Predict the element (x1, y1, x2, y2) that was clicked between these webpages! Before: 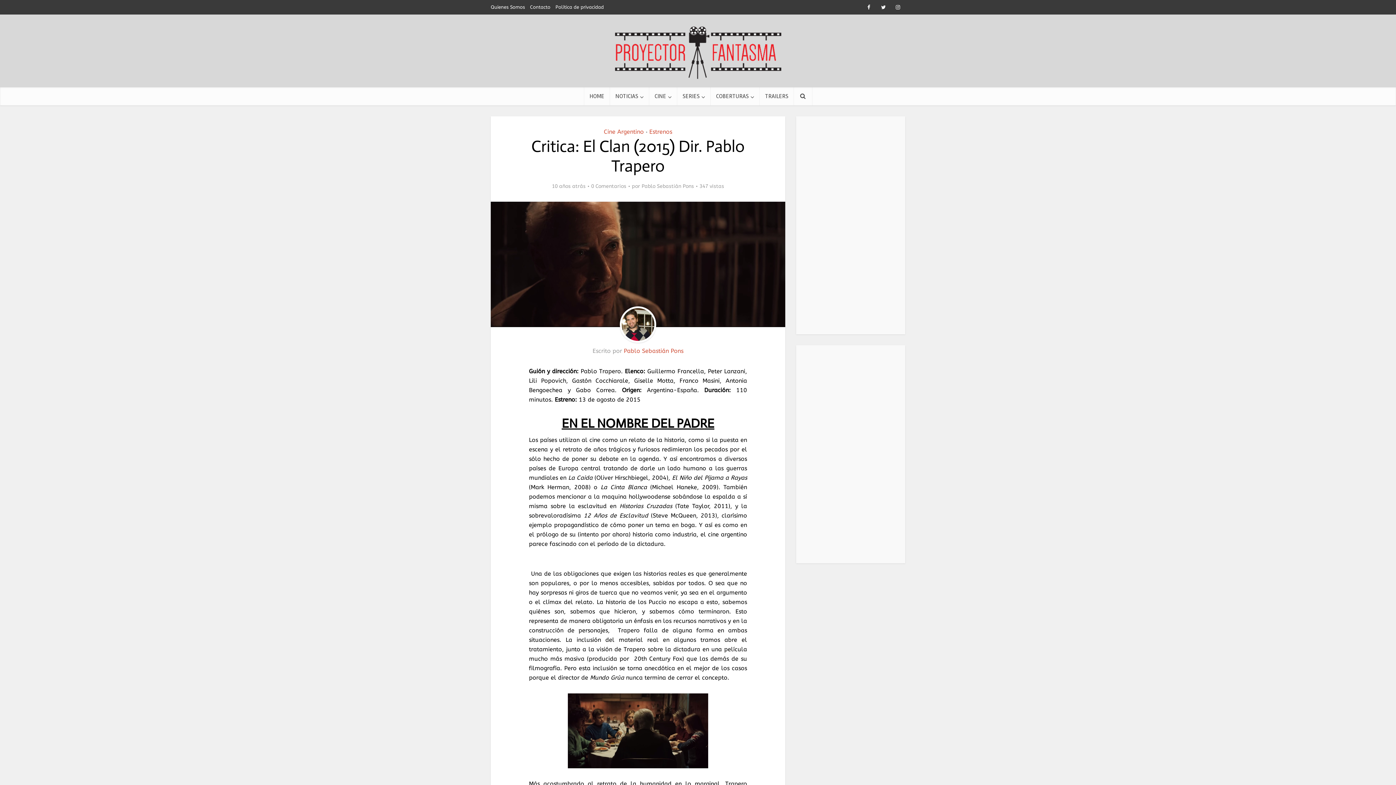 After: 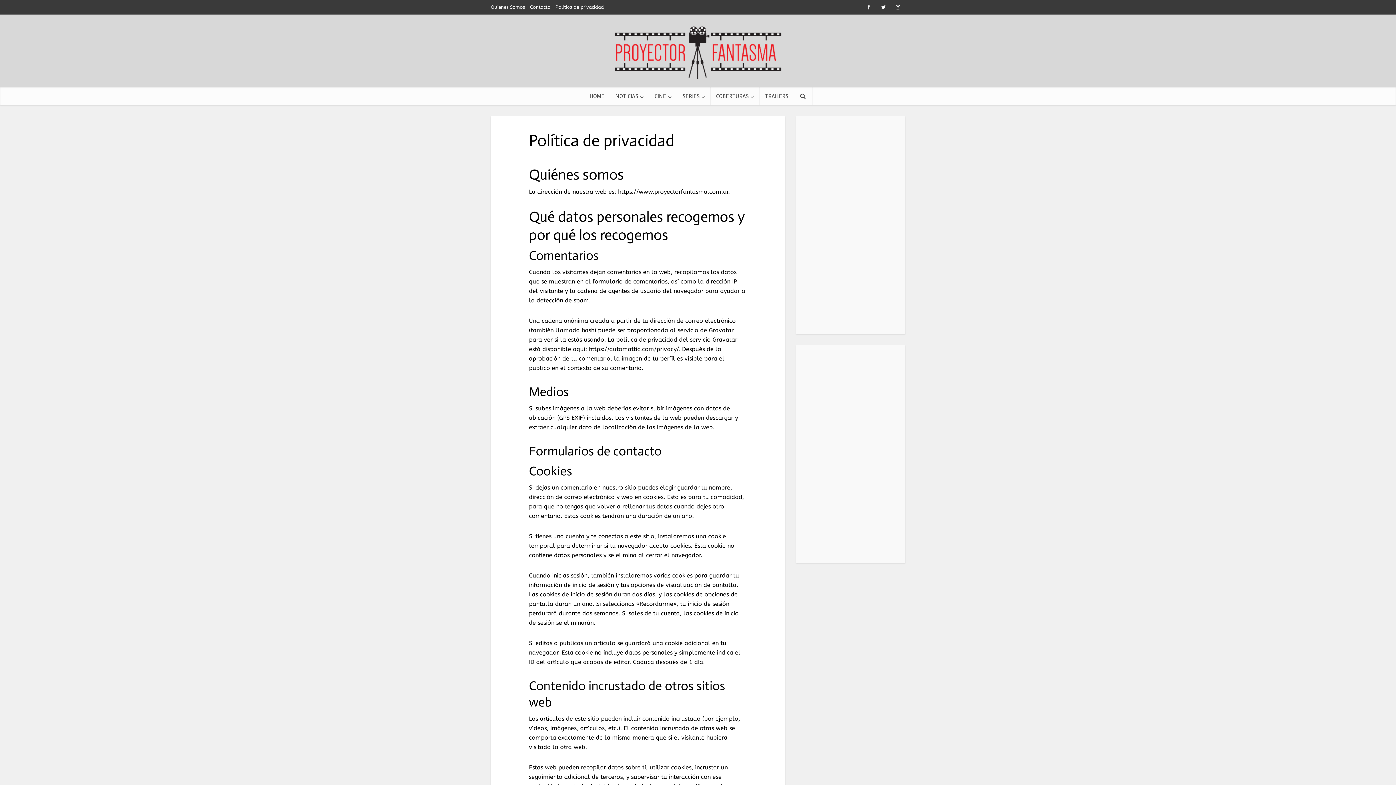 Action: bbox: (555, 4, 604, 9) label: Política de privacidad